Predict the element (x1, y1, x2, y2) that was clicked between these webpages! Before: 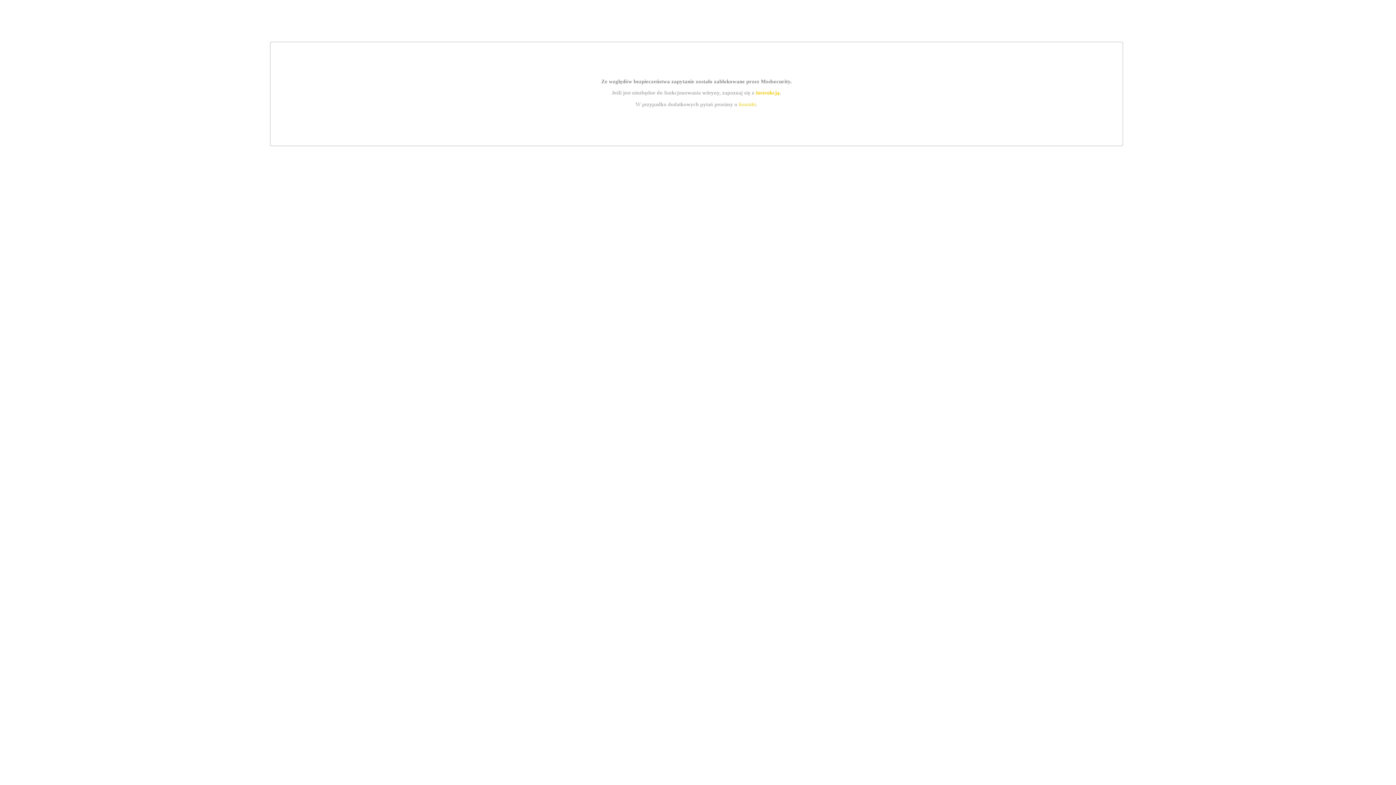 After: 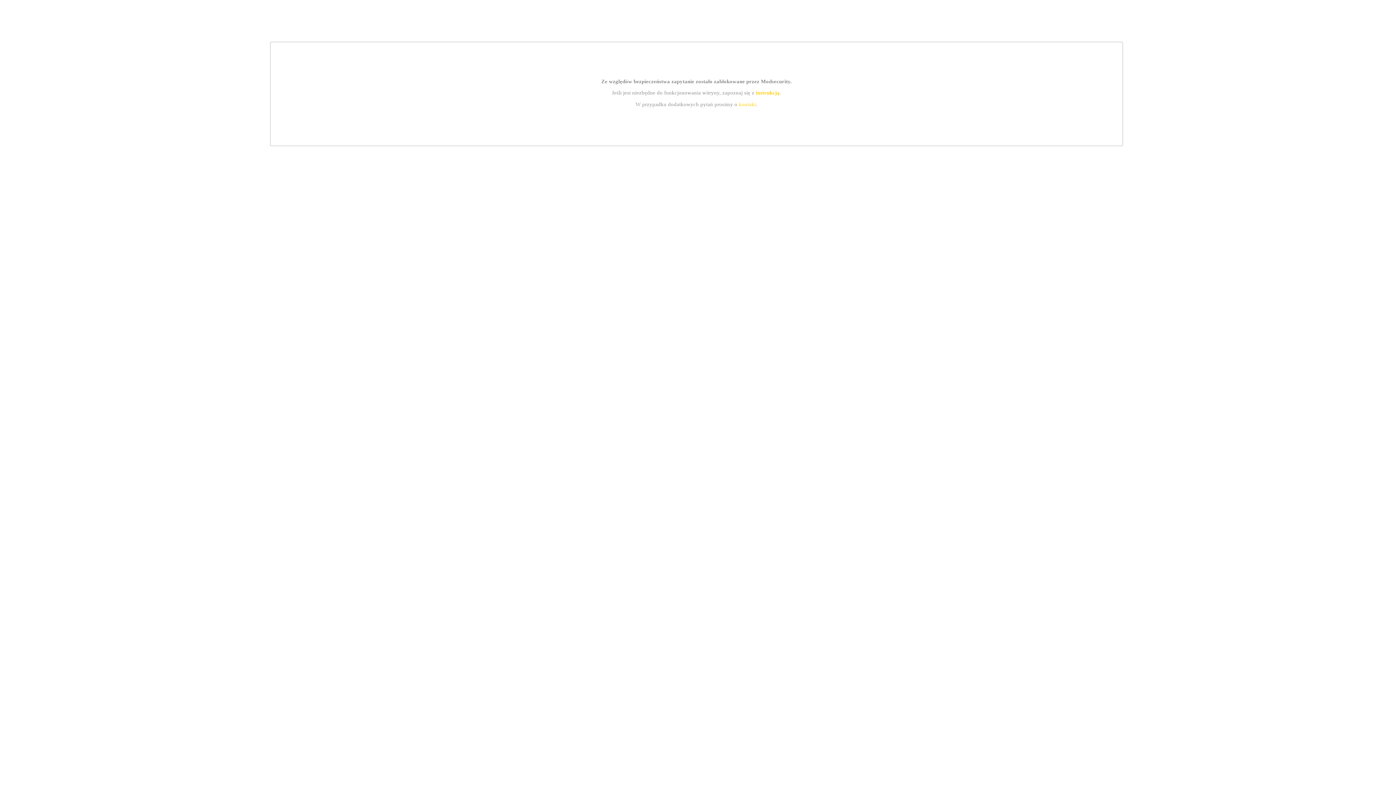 Action: bbox: (755, 89, 779, 95) label: instrukcją